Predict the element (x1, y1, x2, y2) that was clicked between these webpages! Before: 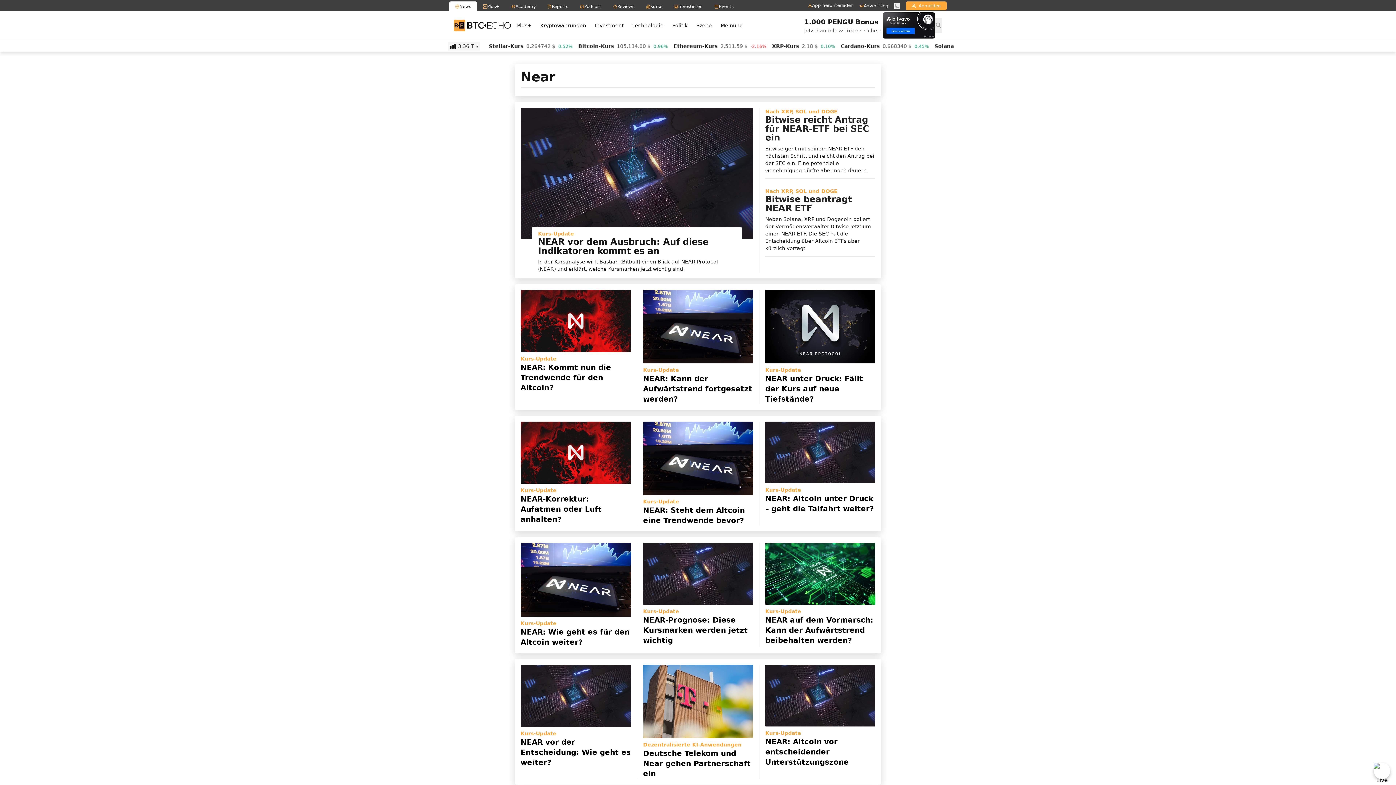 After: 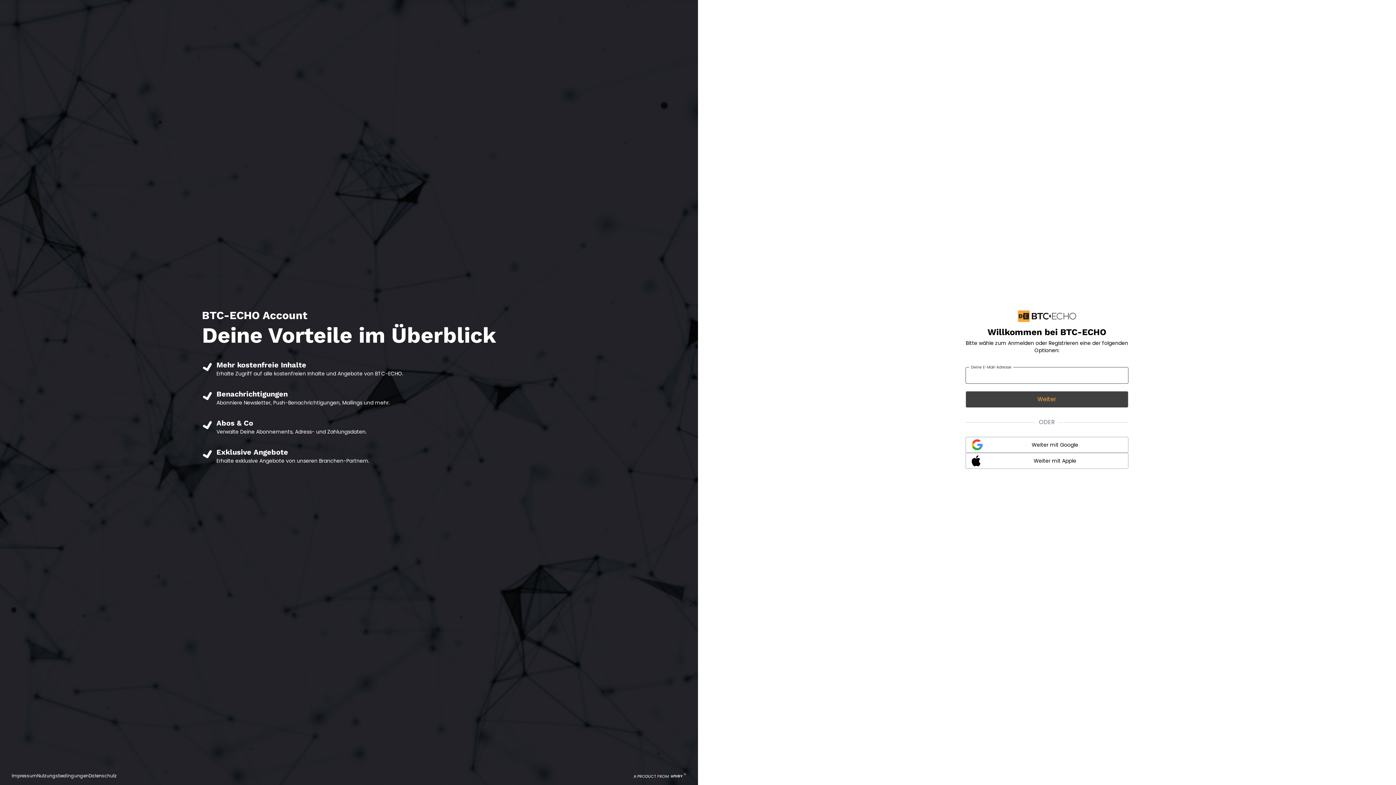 Action: label: Anmelden bbox: (906, 1, 946, 10)